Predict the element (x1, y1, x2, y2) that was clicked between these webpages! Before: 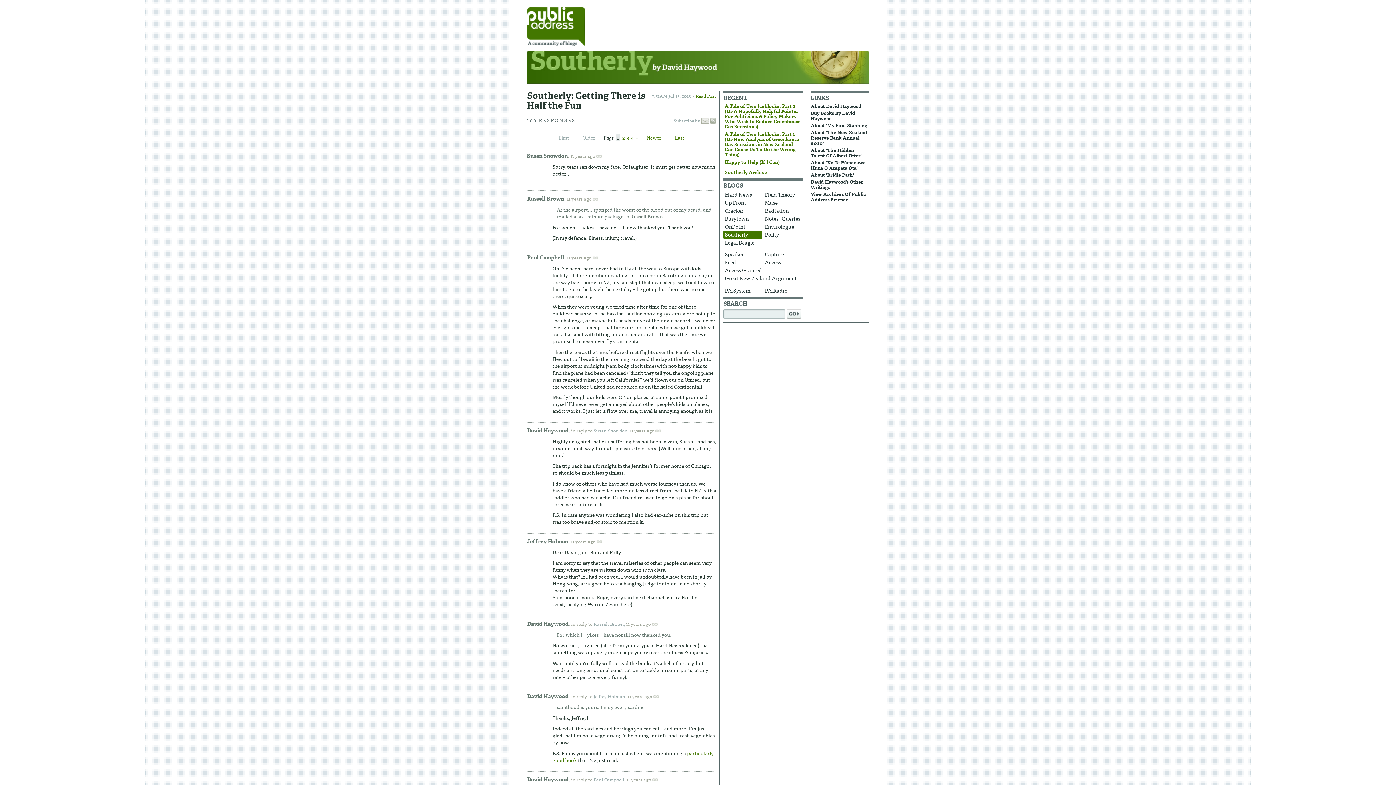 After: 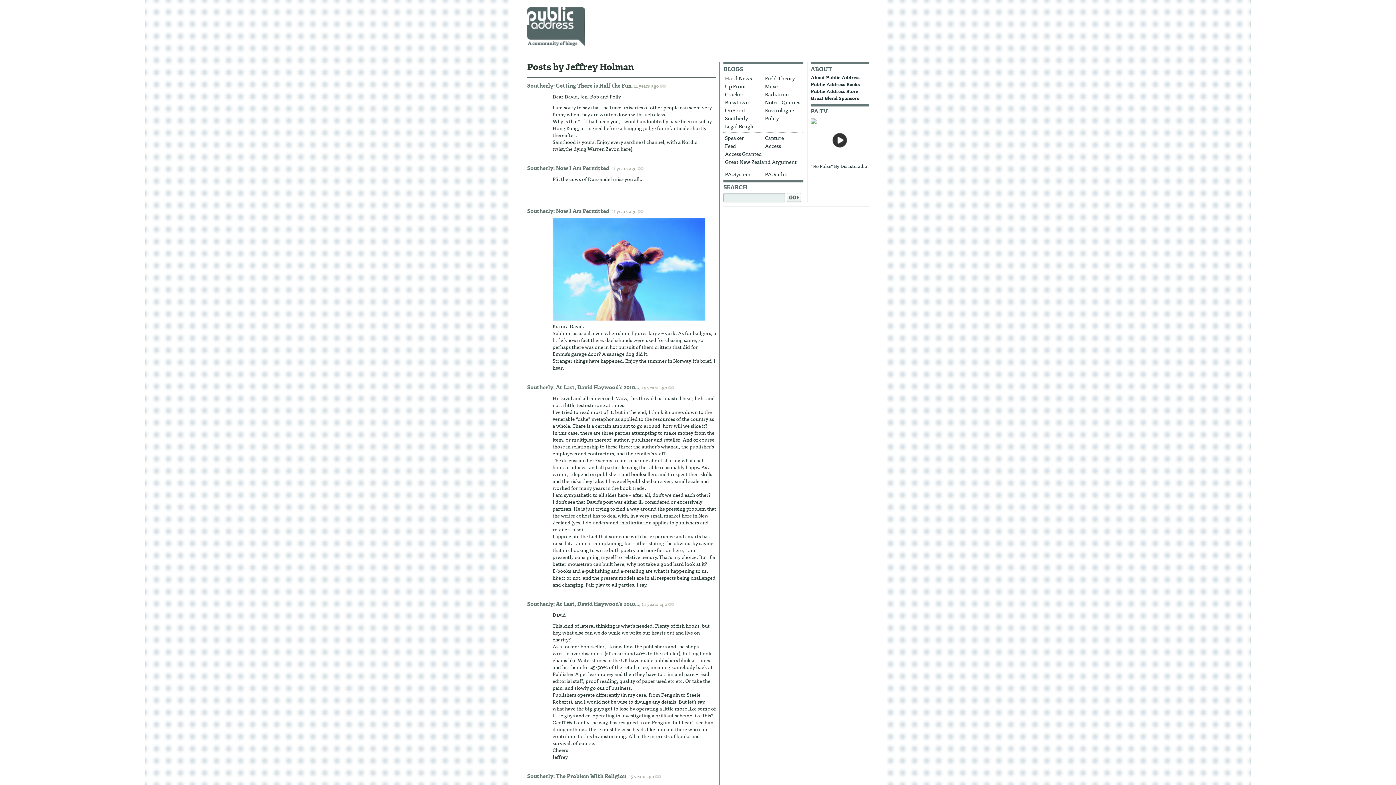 Action: label: Jeffrey Holman bbox: (527, 538, 568, 545)